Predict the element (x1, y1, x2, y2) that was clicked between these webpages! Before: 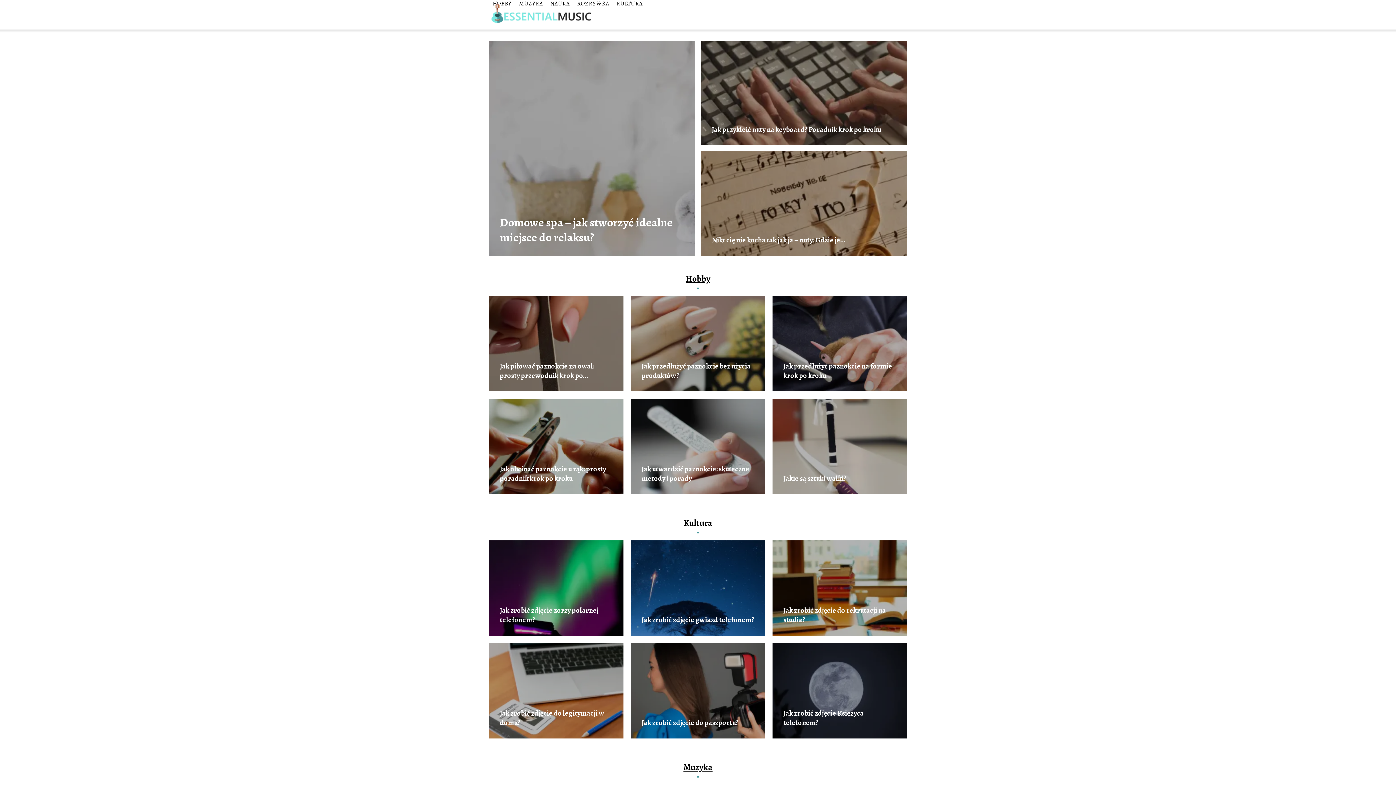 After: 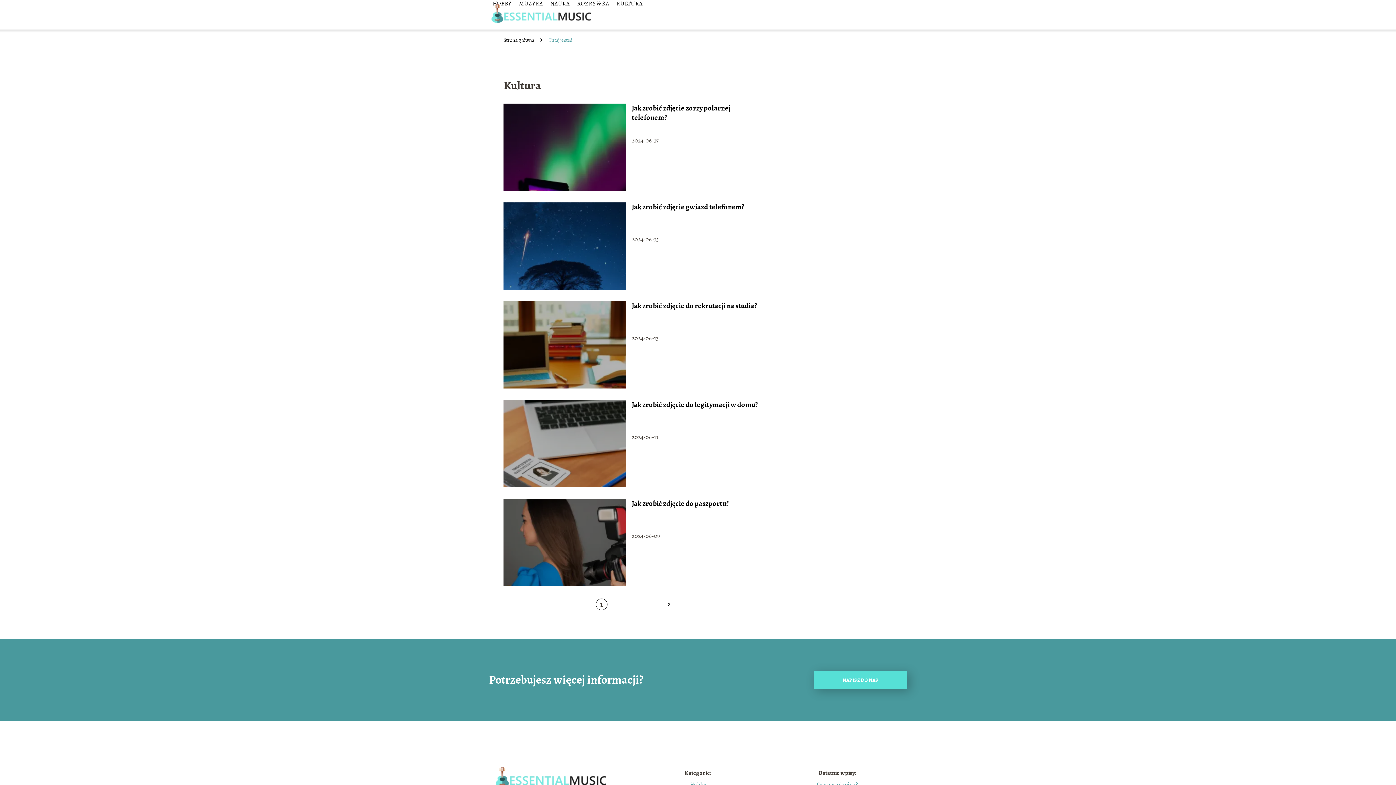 Action: label: Kultura bbox: (683, 517, 712, 529)